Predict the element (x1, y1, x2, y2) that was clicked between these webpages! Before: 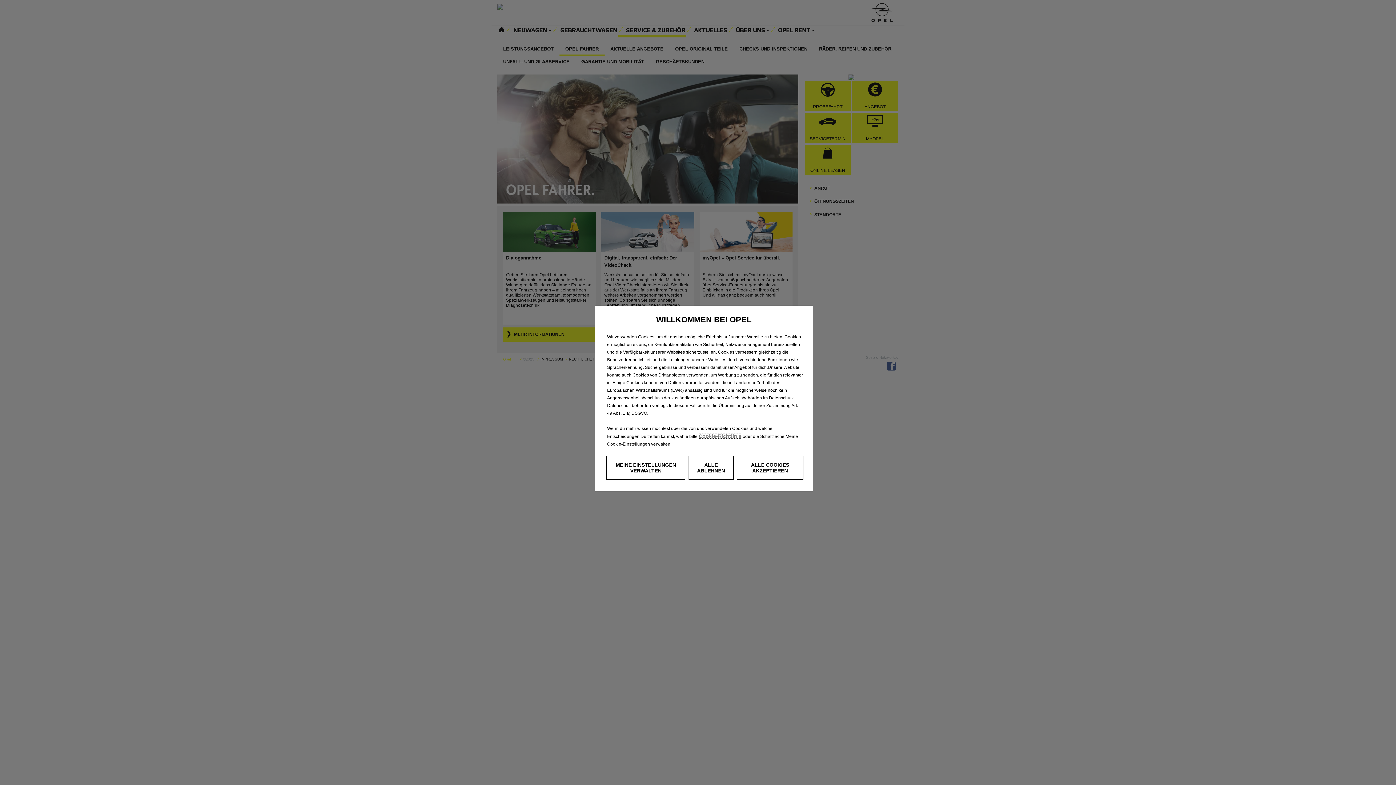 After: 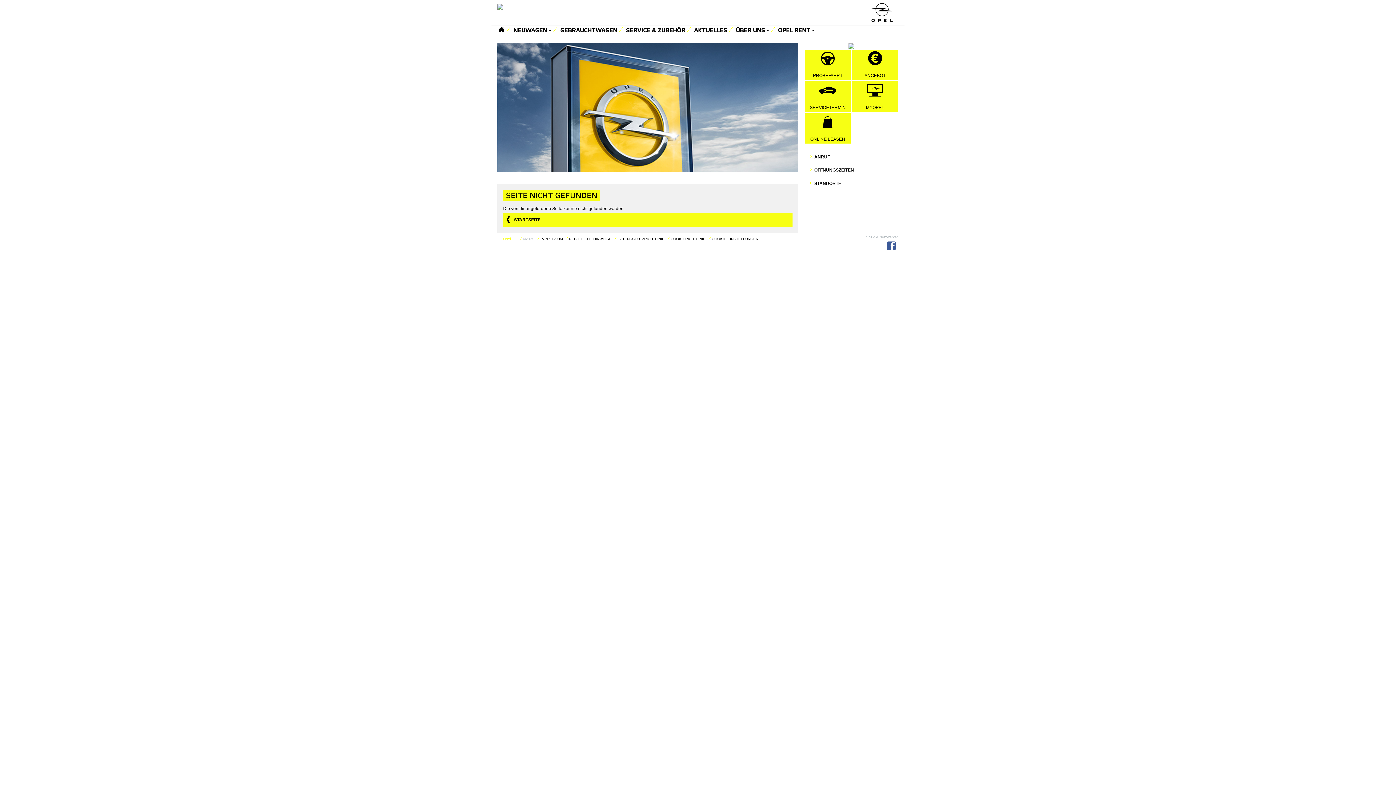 Action: label: Cookie-Richtlinie bbox: (698, 433, 741, 439)